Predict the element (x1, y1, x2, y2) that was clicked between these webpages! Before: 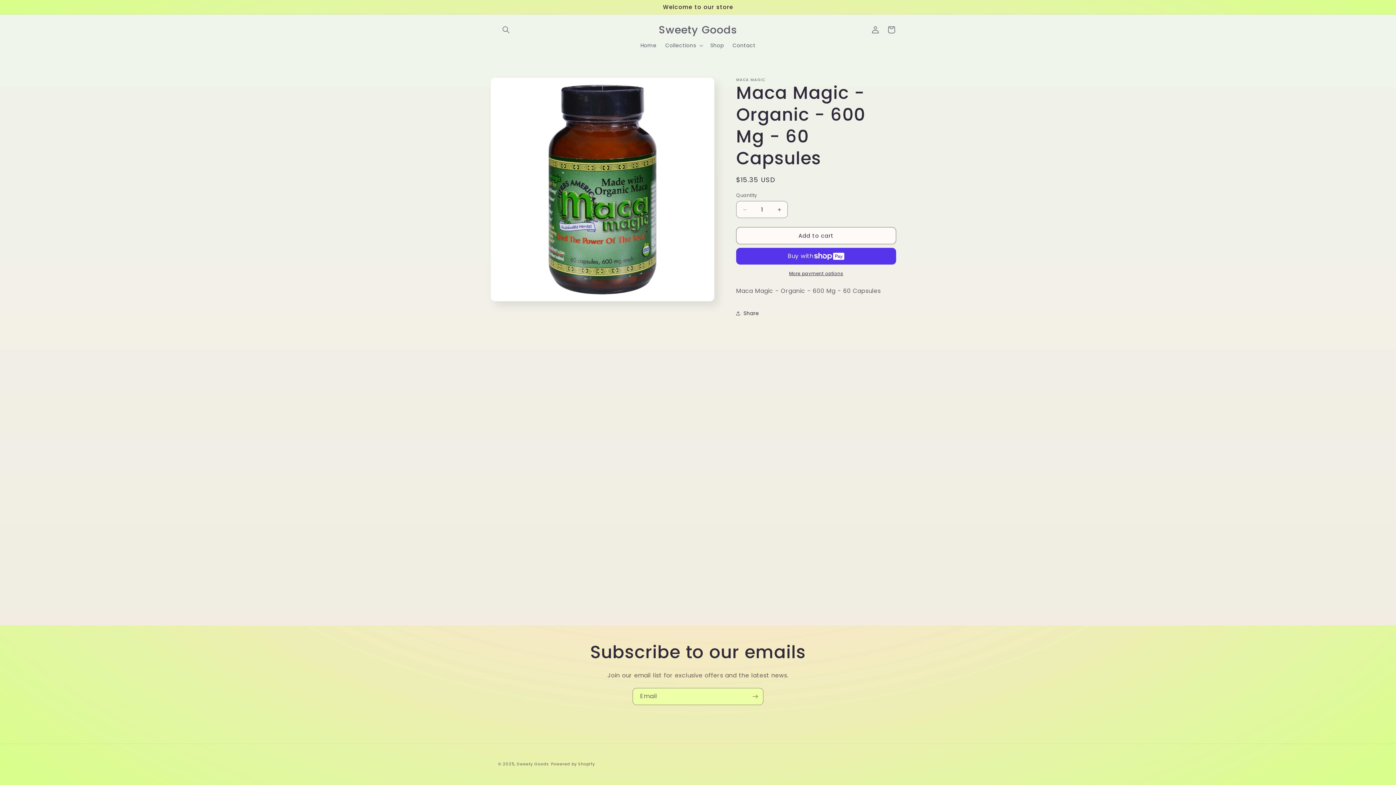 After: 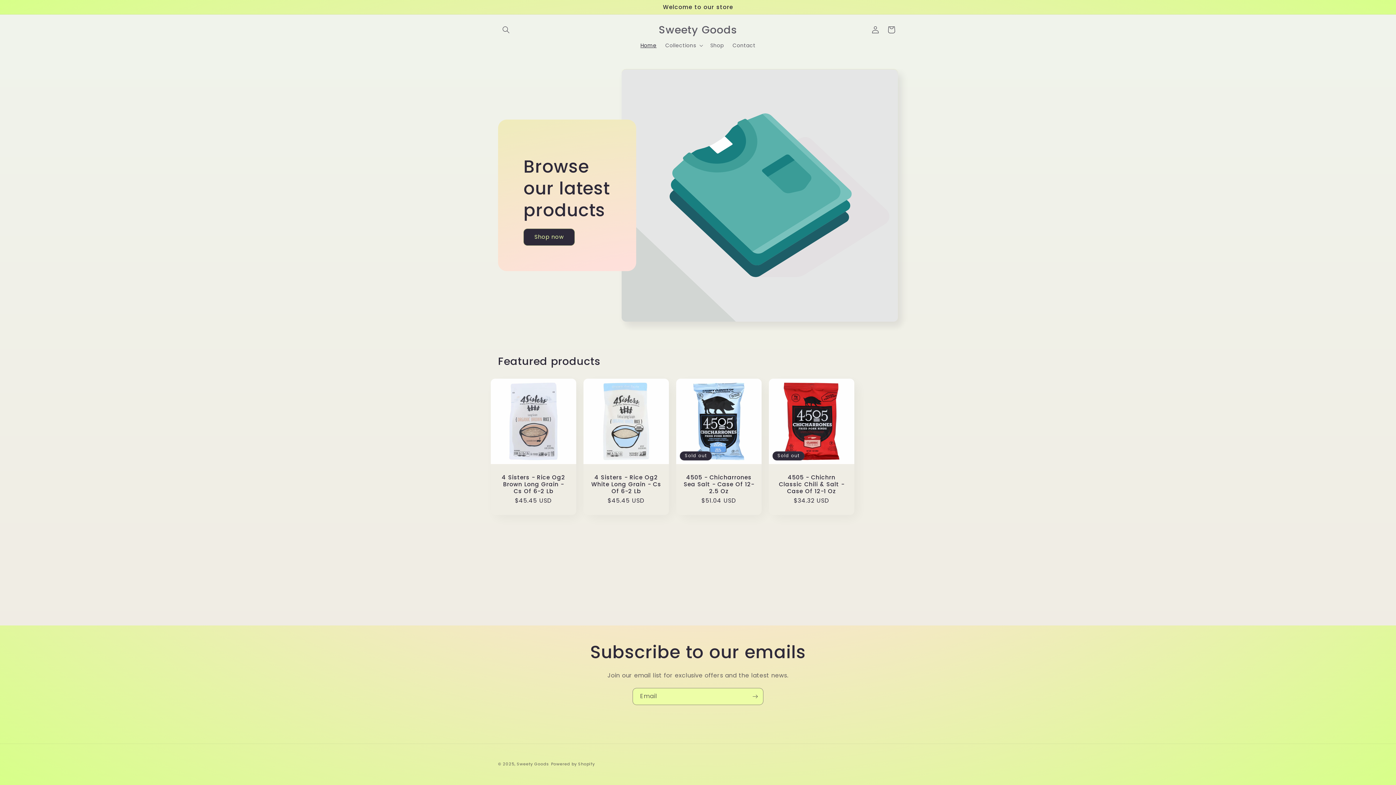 Action: label: Sweety Goods bbox: (516, 761, 549, 767)